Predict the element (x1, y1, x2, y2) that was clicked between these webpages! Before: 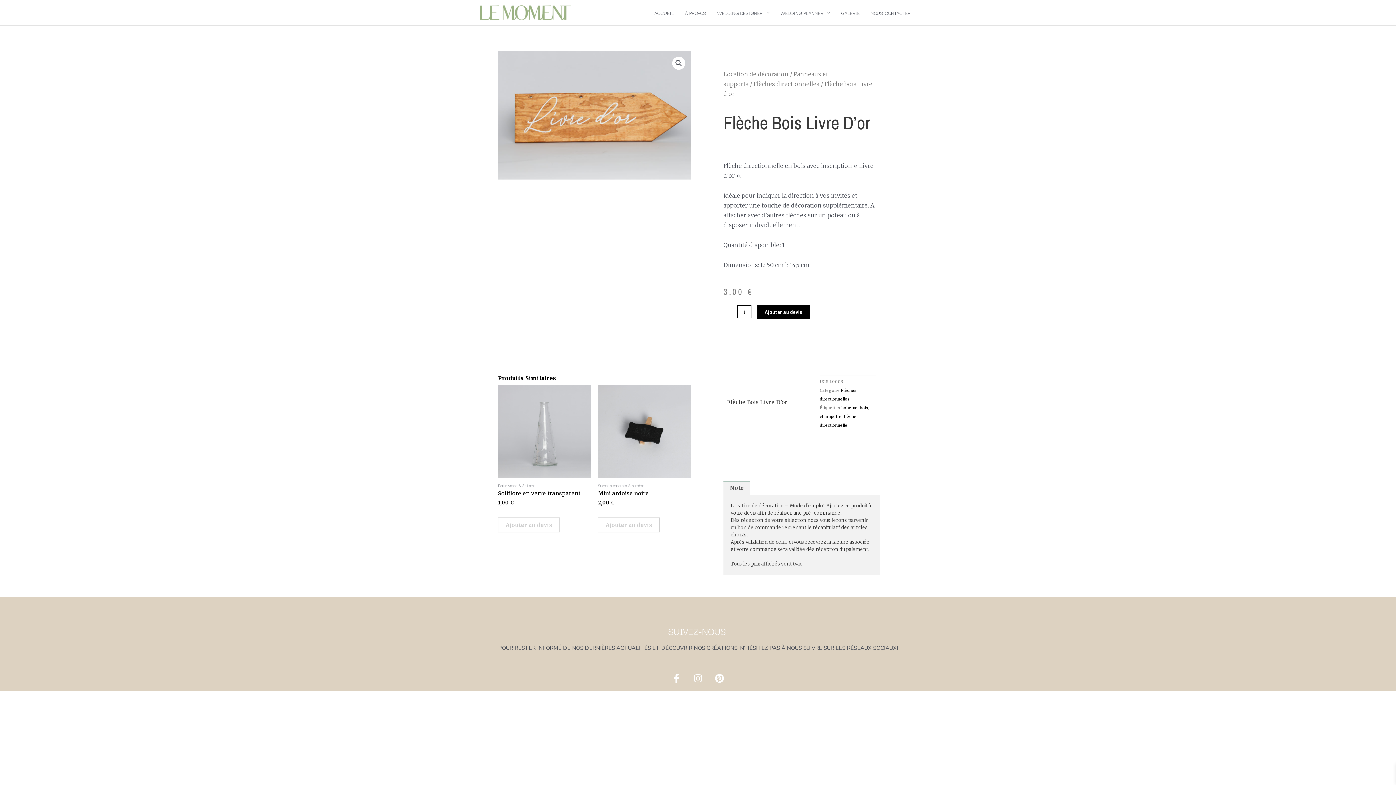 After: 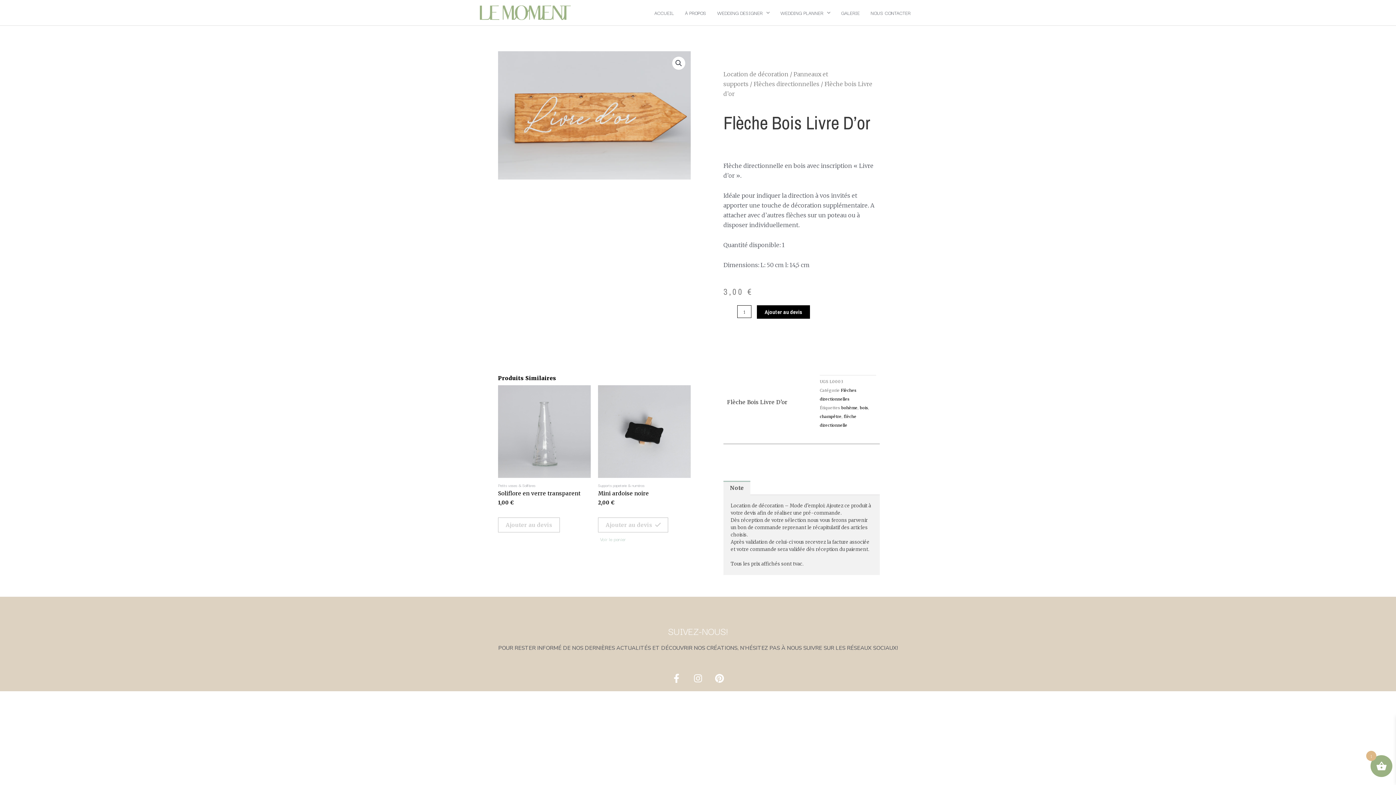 Action: label: Ajouter au panier : “Mini ardoise noire” bbox: (598, 517, 660, 532)